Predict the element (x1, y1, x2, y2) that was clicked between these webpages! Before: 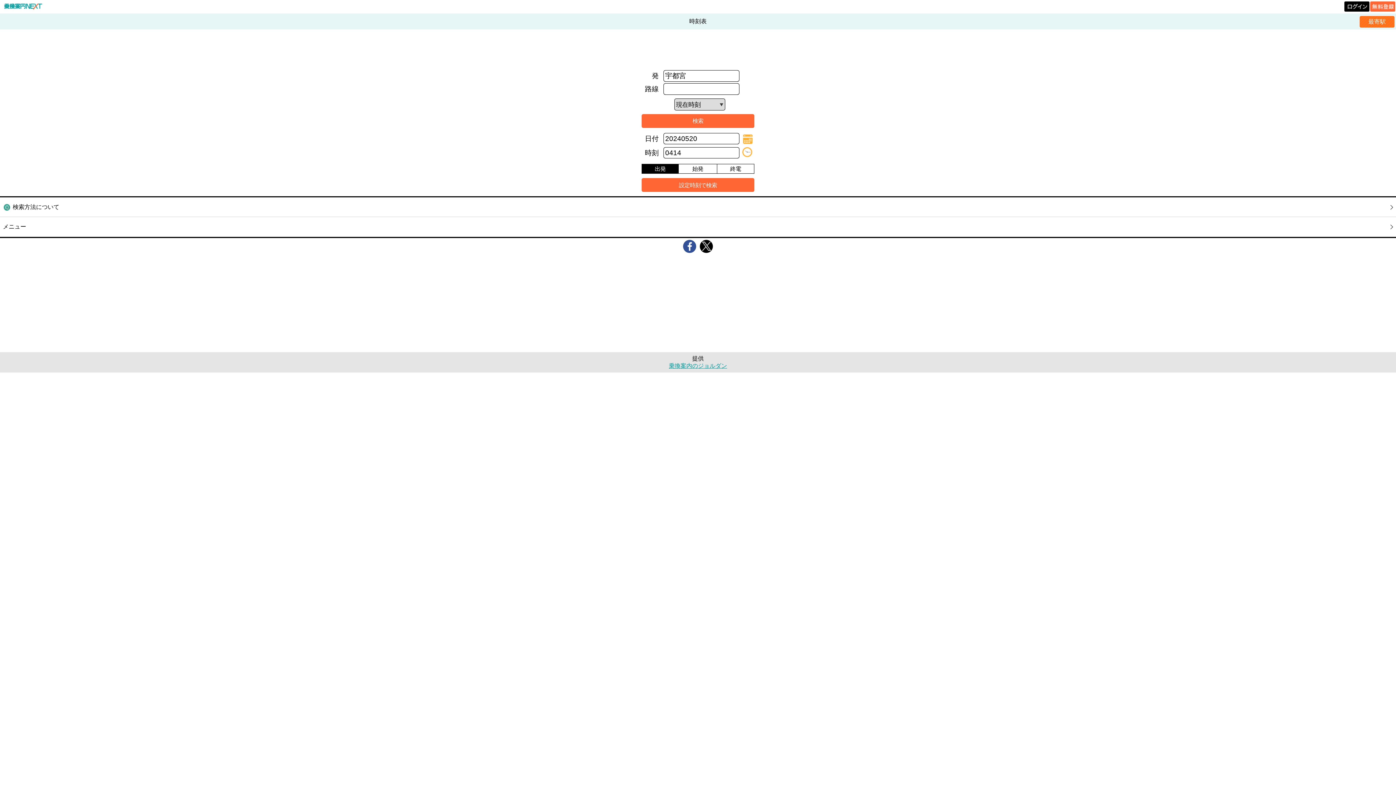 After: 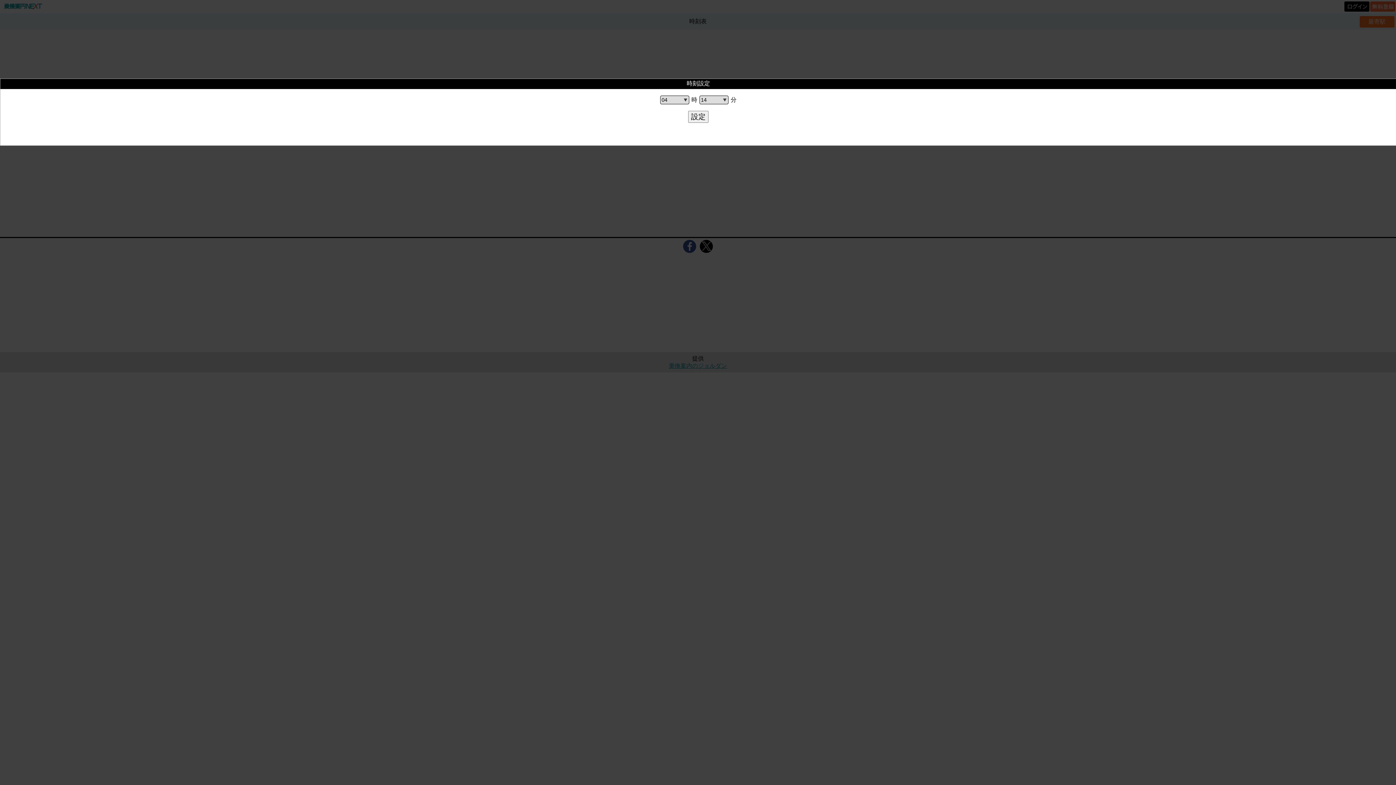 Action: bbox: (741, 146, 753, 158) label: timeselect